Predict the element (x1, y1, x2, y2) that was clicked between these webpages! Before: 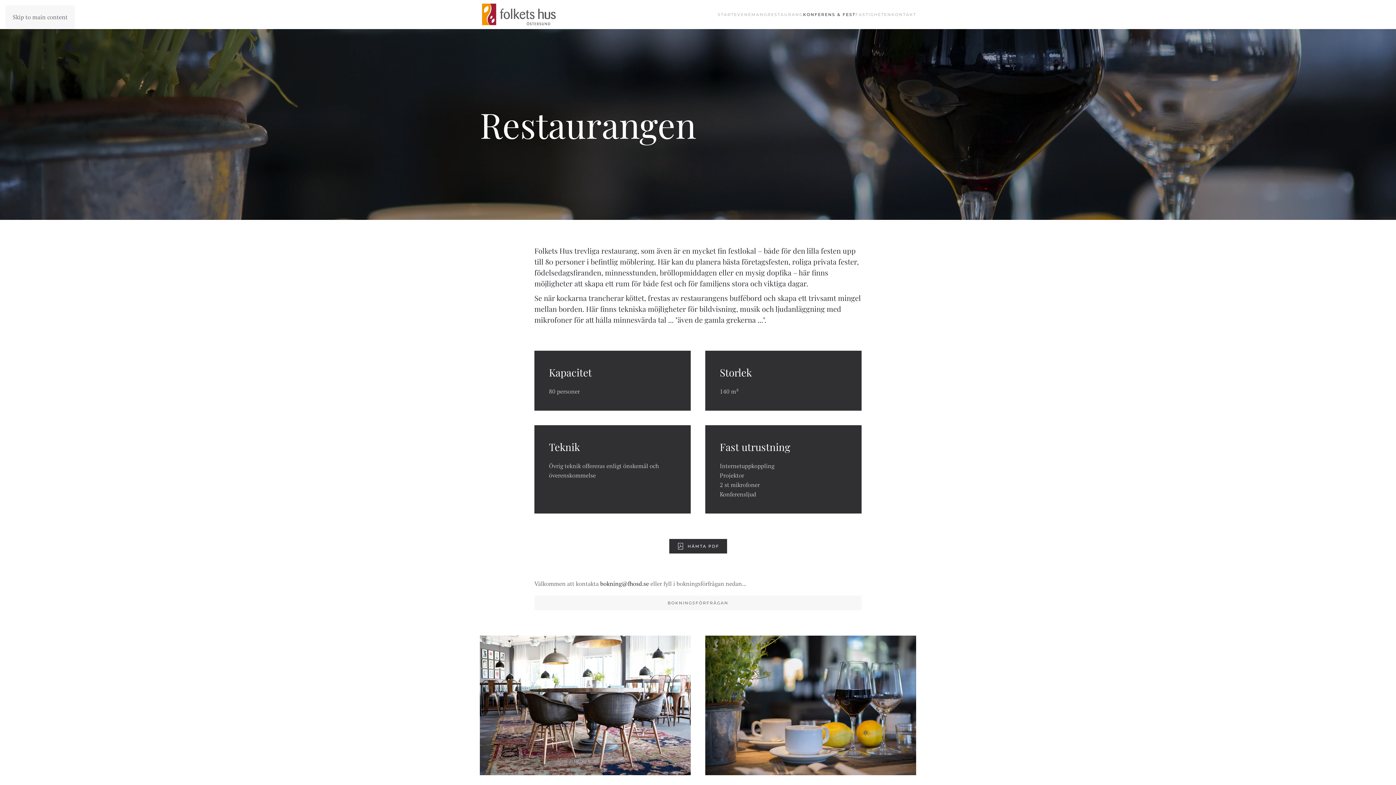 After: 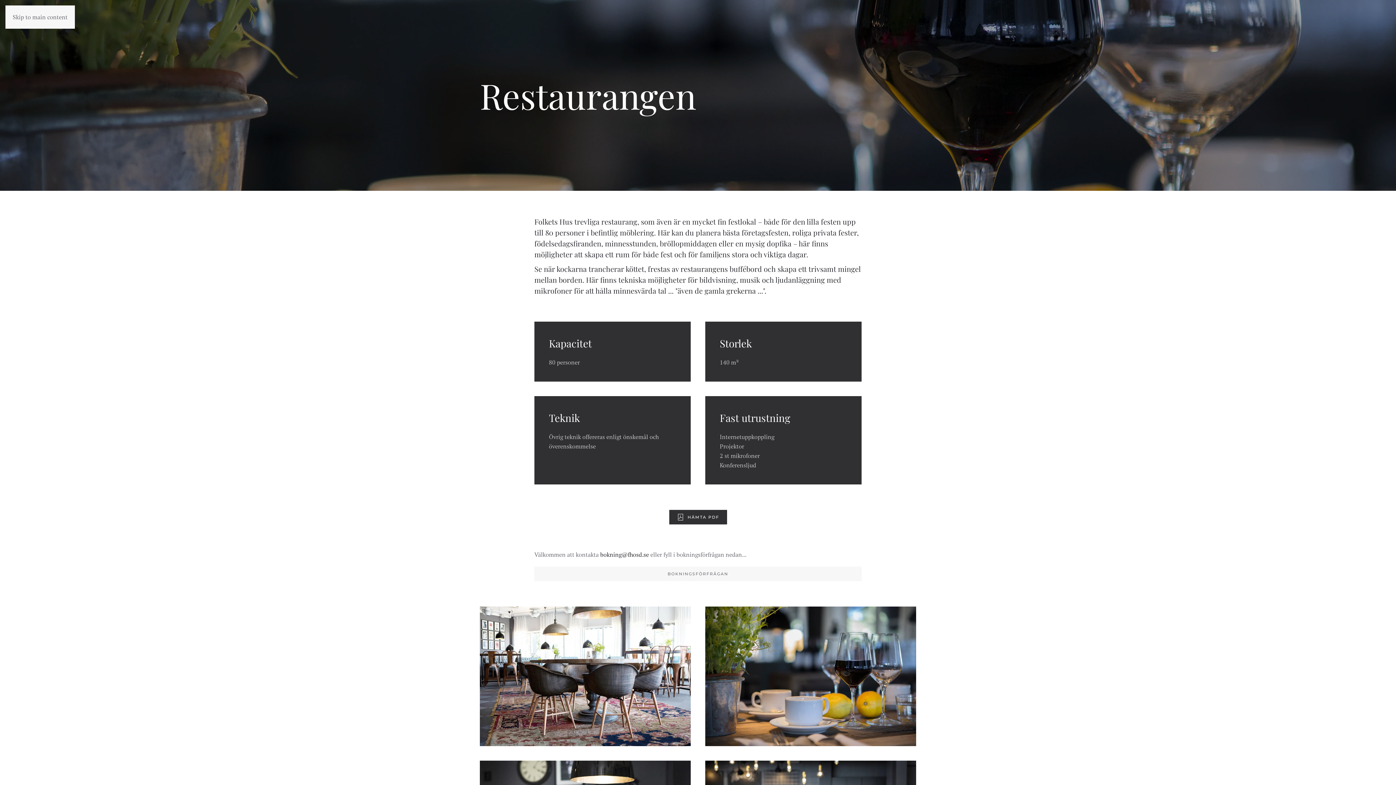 Action: bbox: (12, 13, 67, 21) label: Skip to main content